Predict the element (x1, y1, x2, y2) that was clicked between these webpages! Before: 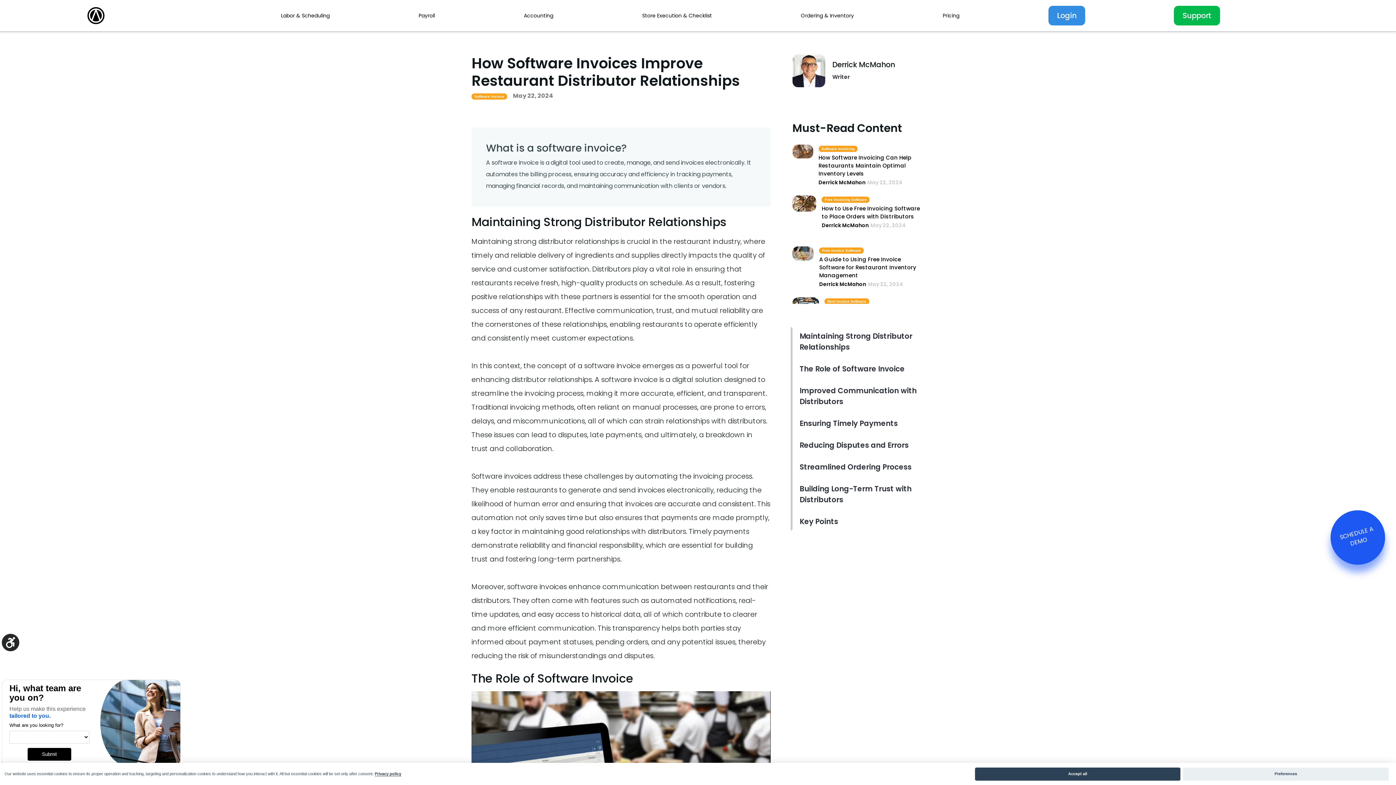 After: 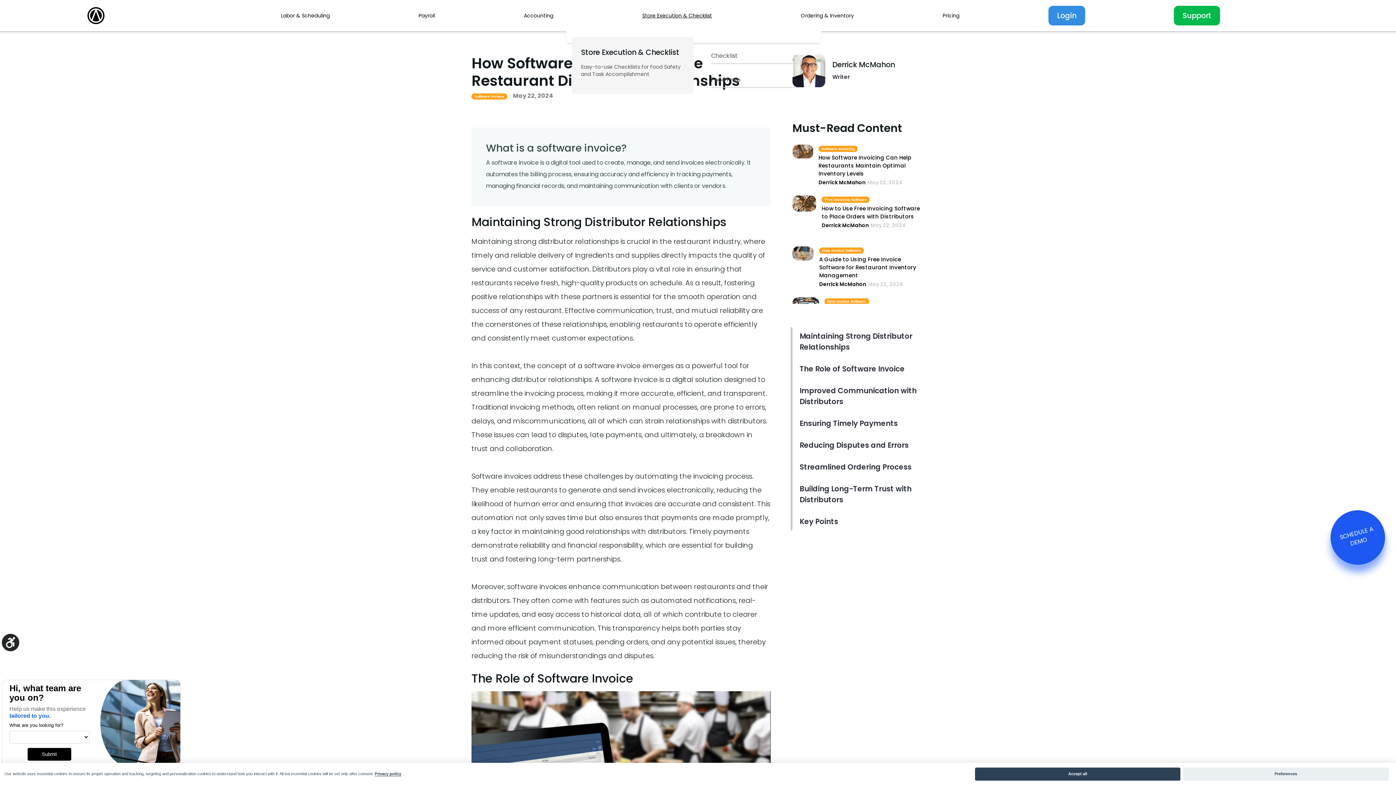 Action: label: Store Execution & Checklist bbox: (642, 0, 712, 31)